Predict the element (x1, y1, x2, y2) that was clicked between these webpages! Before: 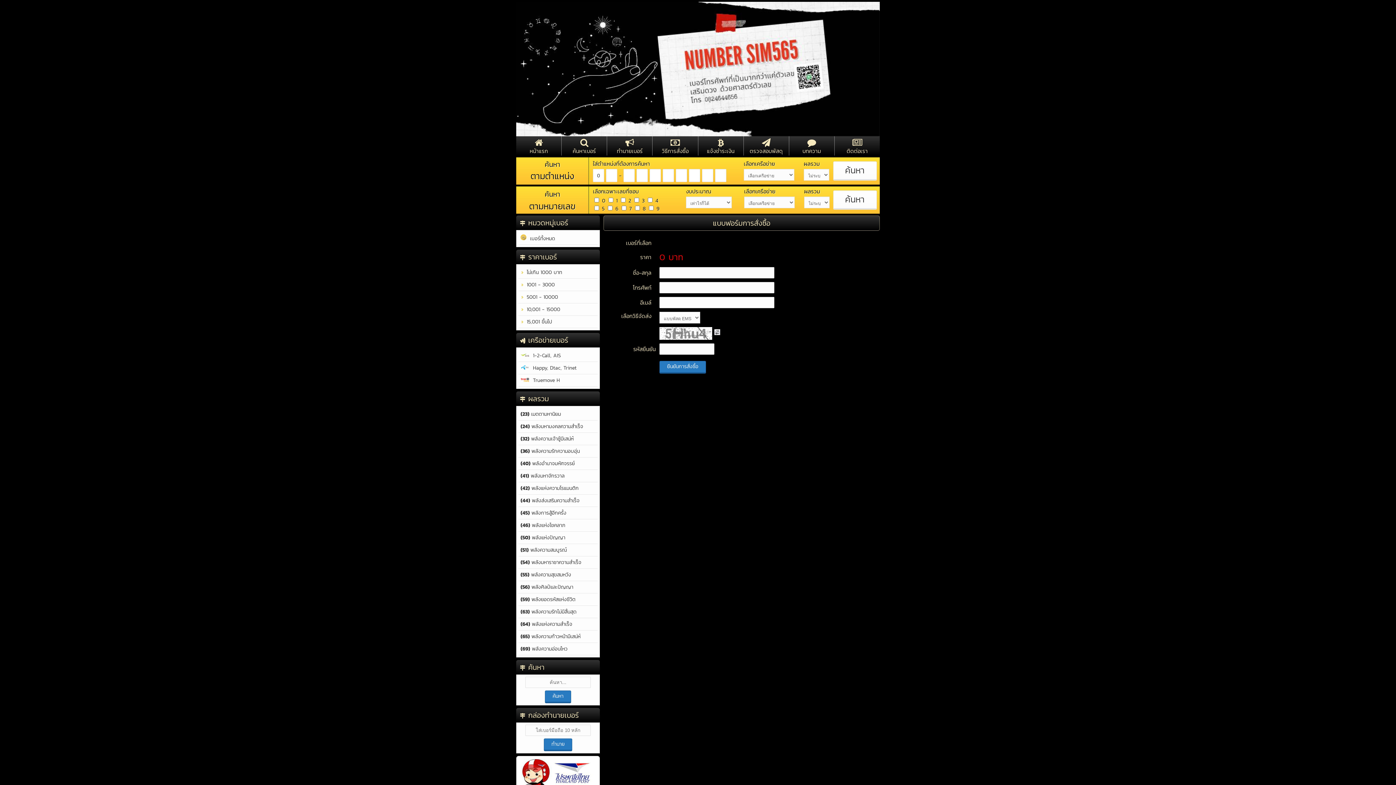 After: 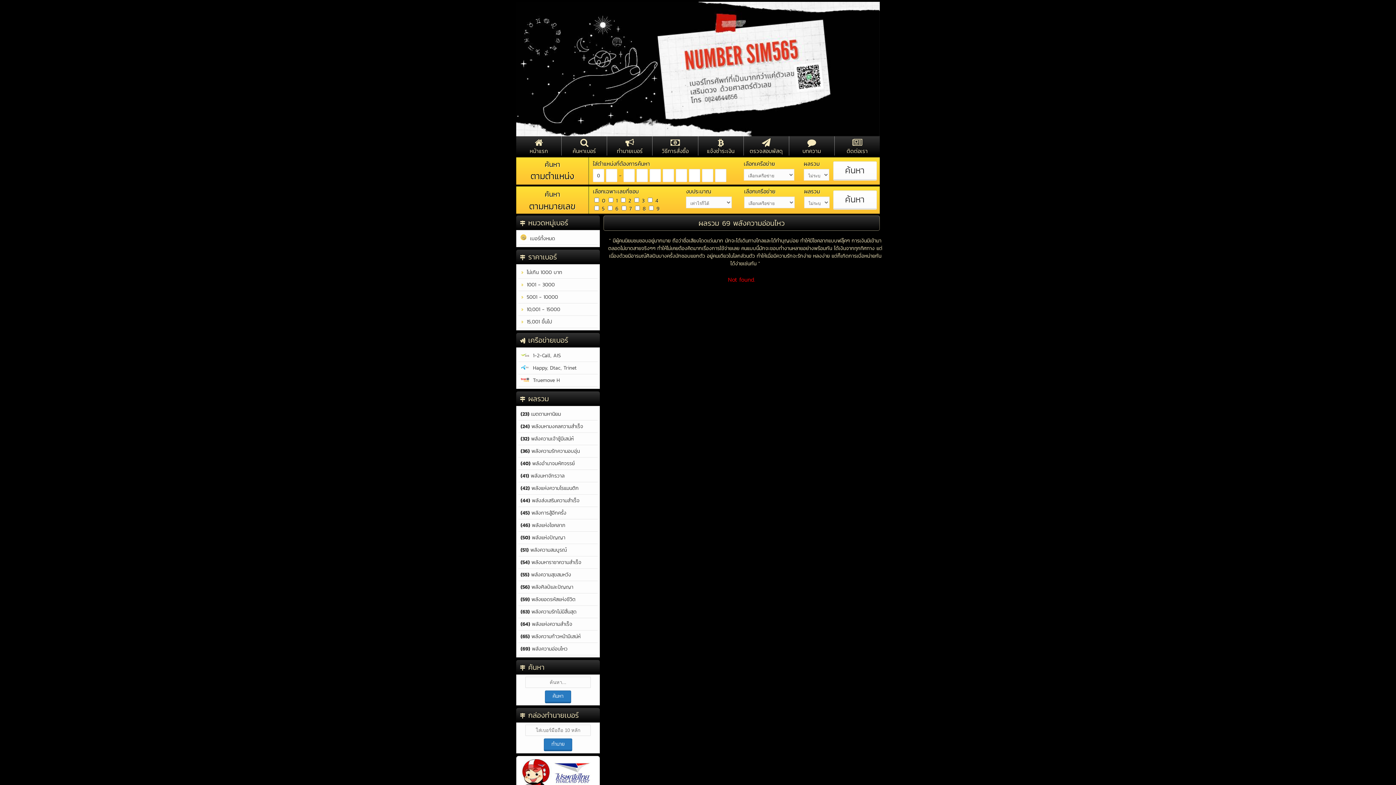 Action: bbox: (518, 643, 597, 655) label: (69) พลังความอ่อนไหว